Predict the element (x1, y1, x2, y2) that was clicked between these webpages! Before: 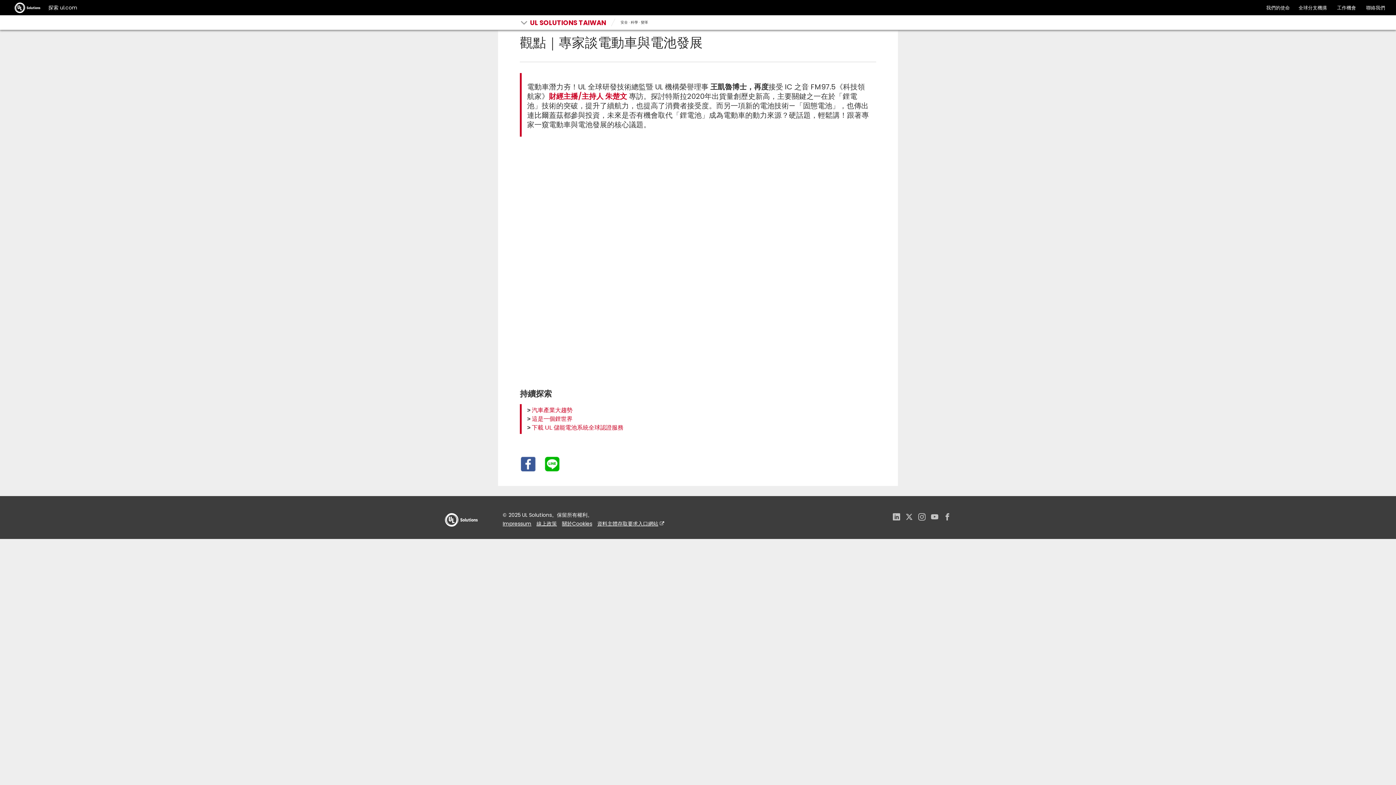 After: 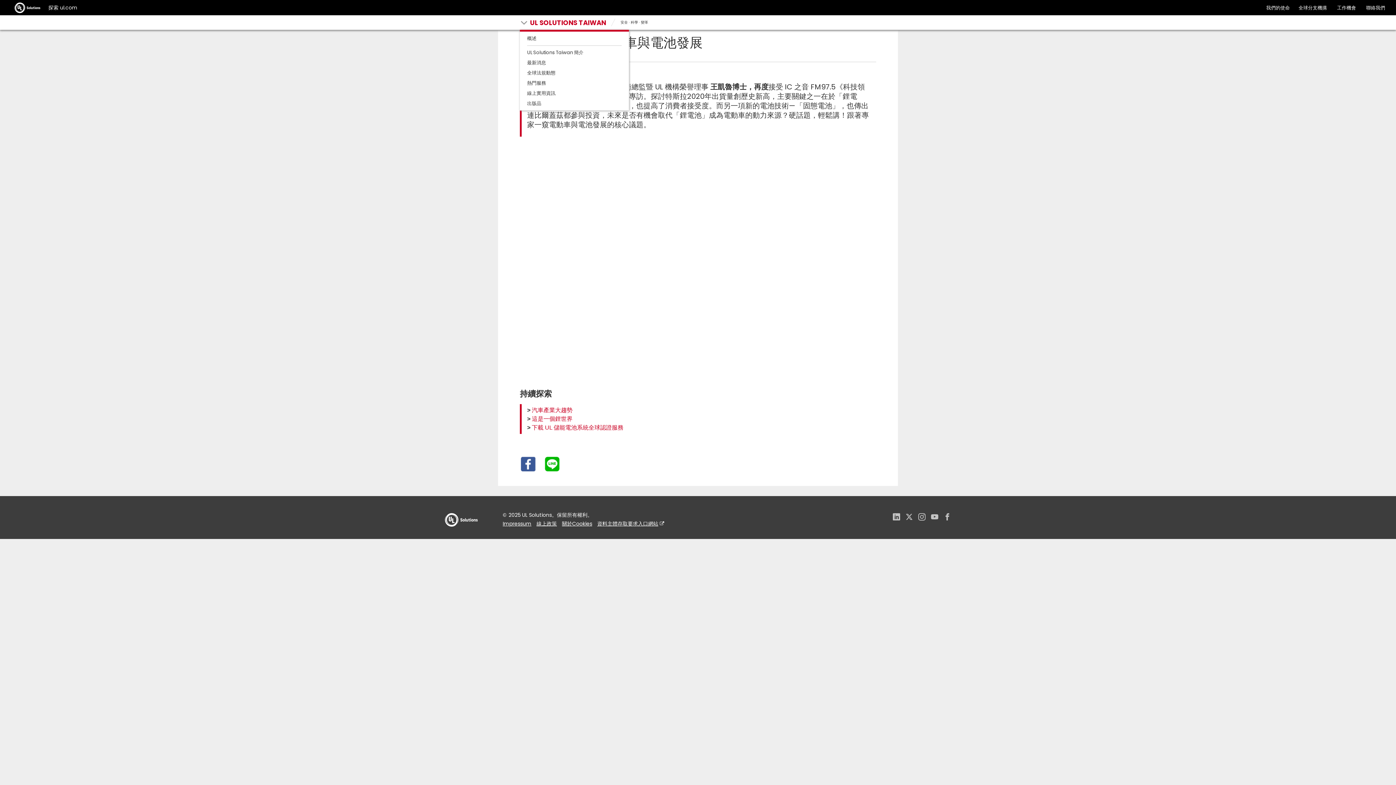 Action: label: UL SOLUTIONS TAIWAN bbox: (530, 18, 606, 27)